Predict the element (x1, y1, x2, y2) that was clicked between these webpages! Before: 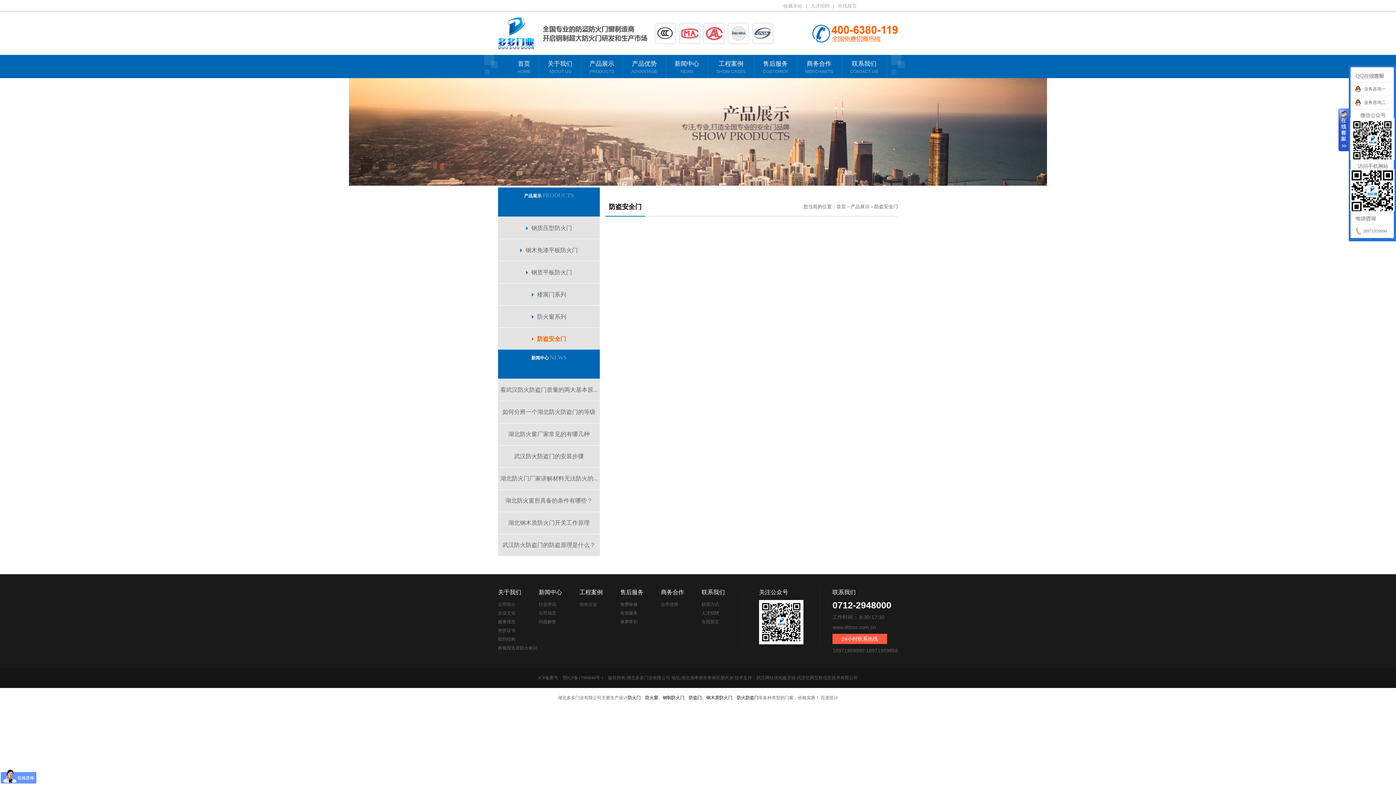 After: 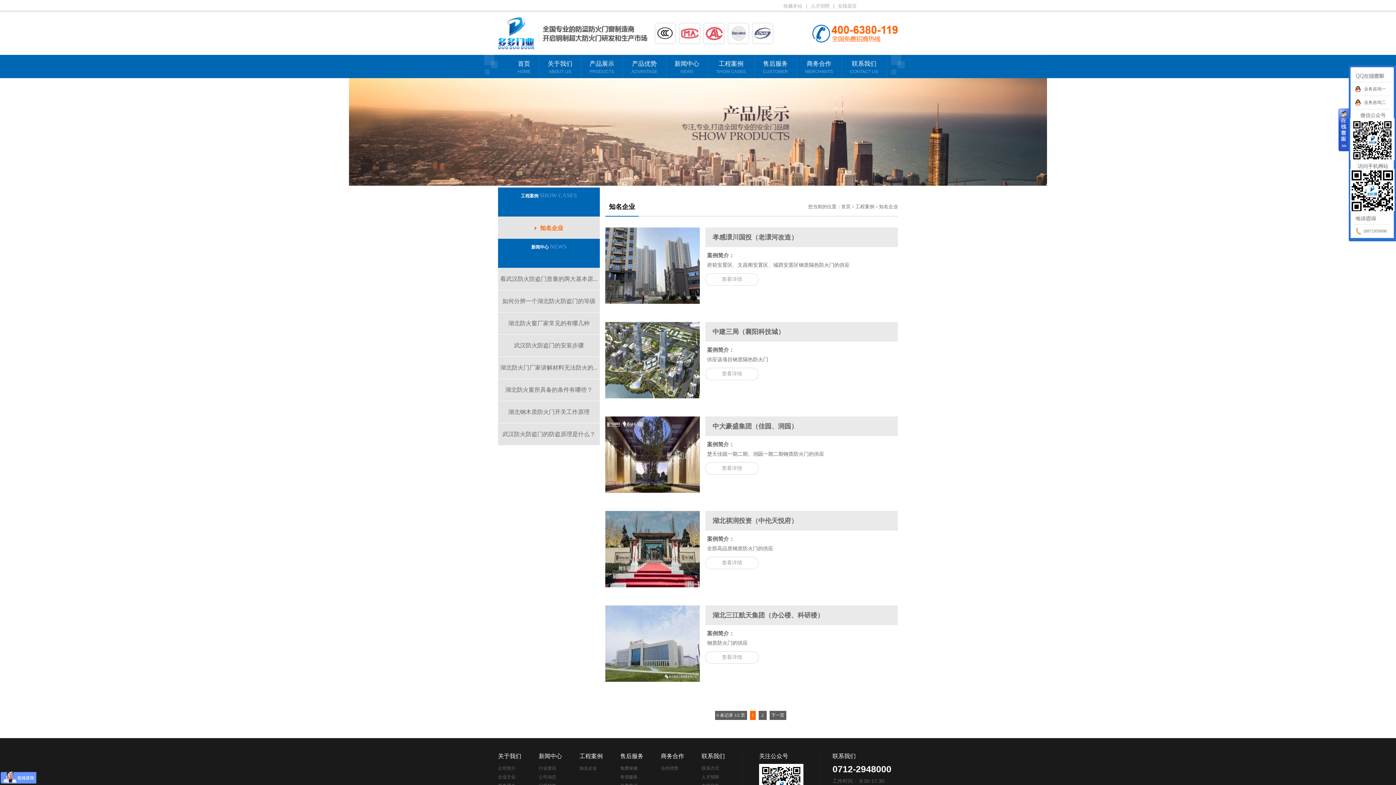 Action: bbox: (579, 602, 597, 607) label: 知名企业